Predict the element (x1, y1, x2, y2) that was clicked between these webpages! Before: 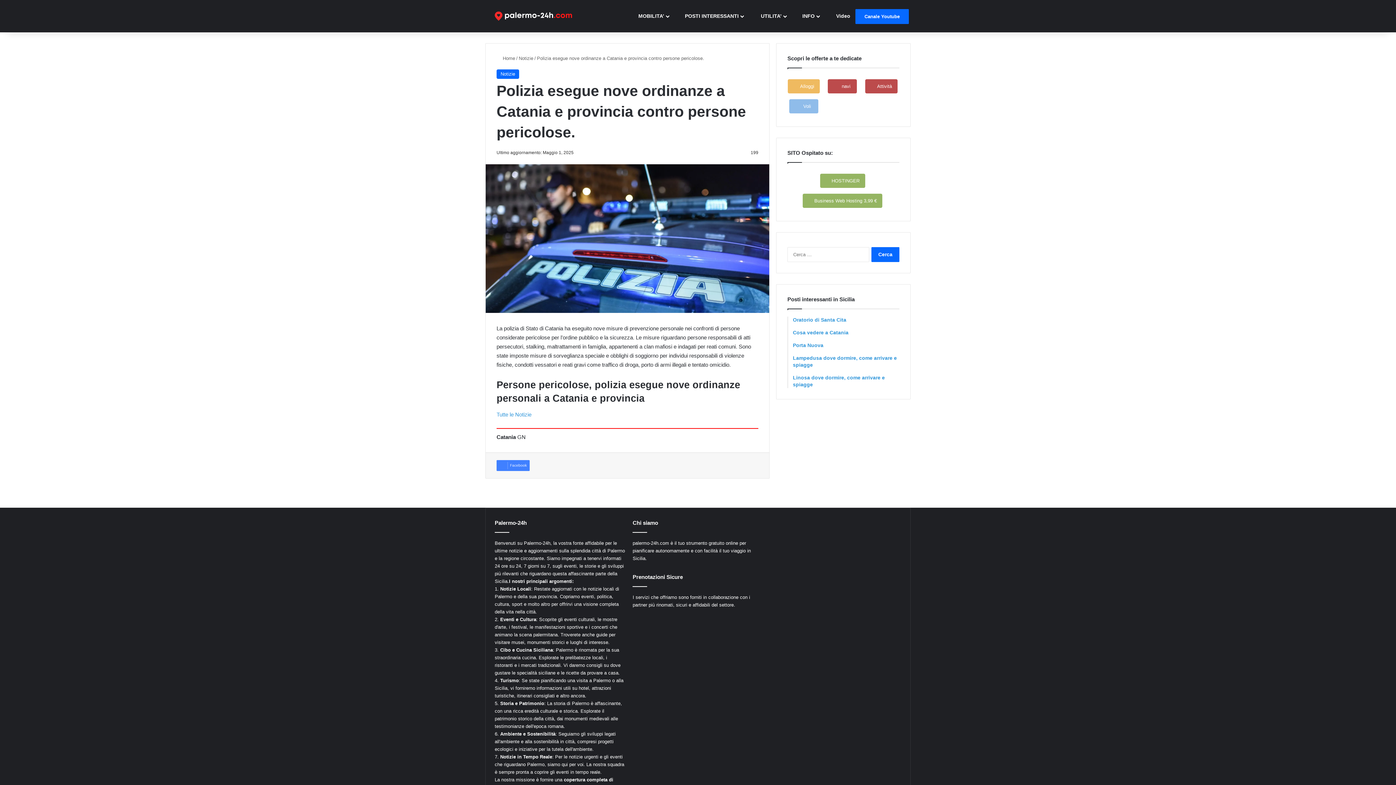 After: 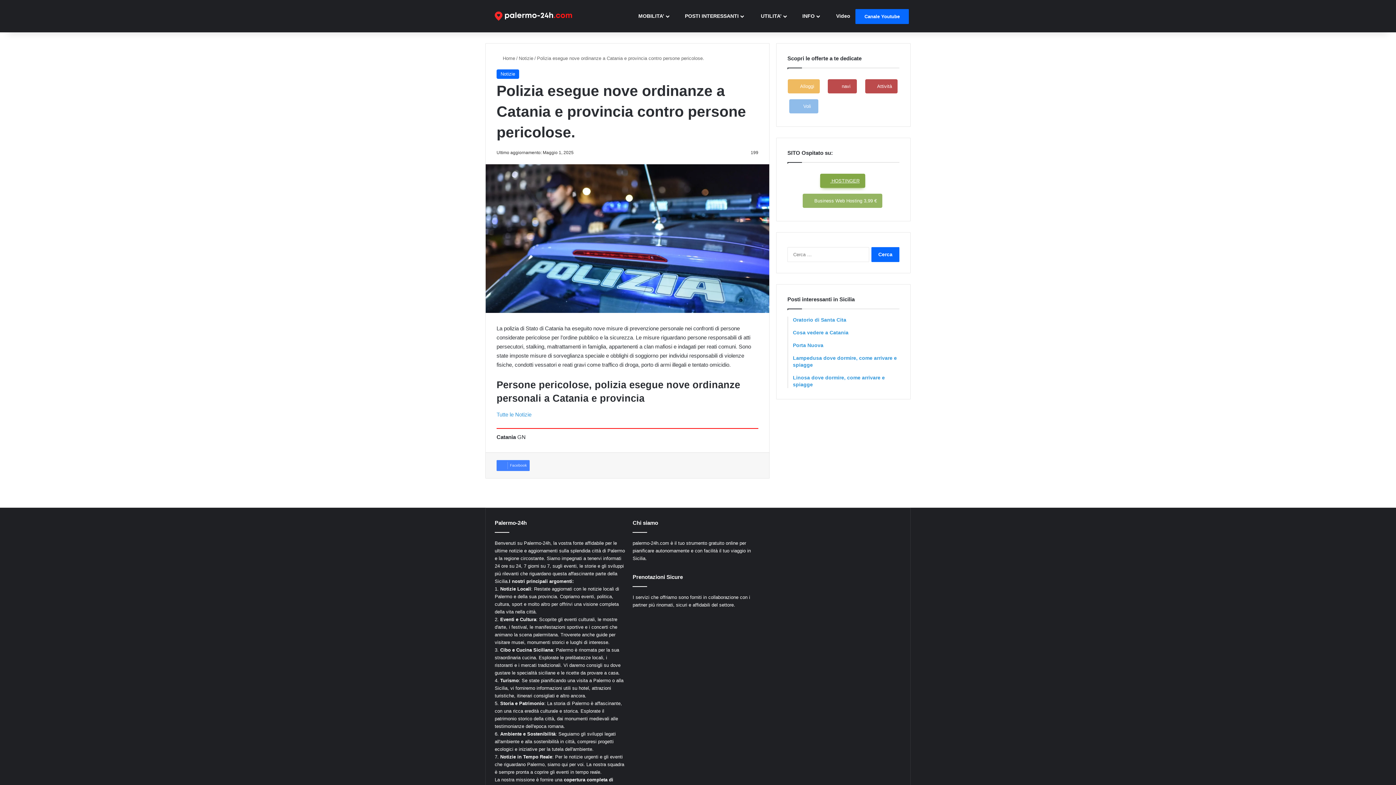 Action: label:  HOSTINGER bbox: (820, 173, 865, 188)